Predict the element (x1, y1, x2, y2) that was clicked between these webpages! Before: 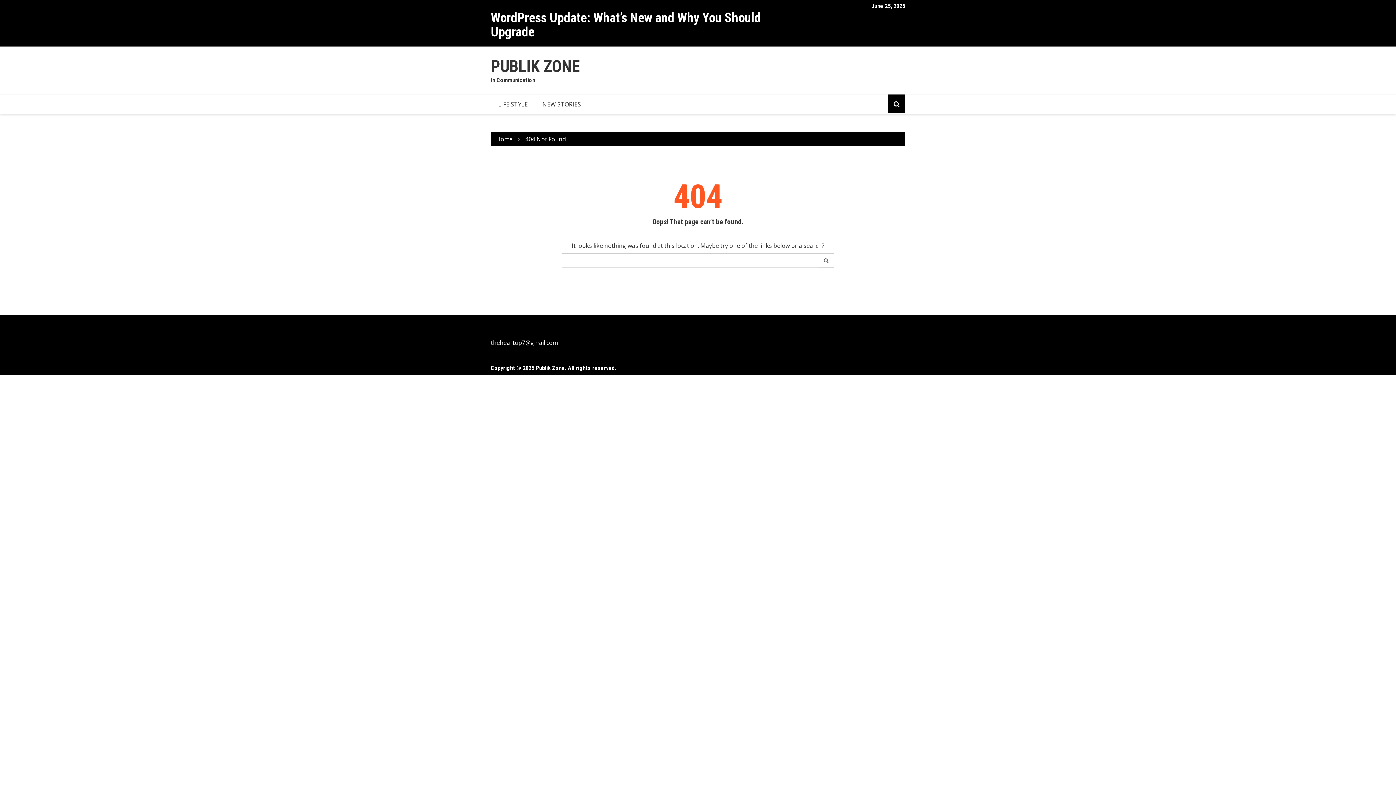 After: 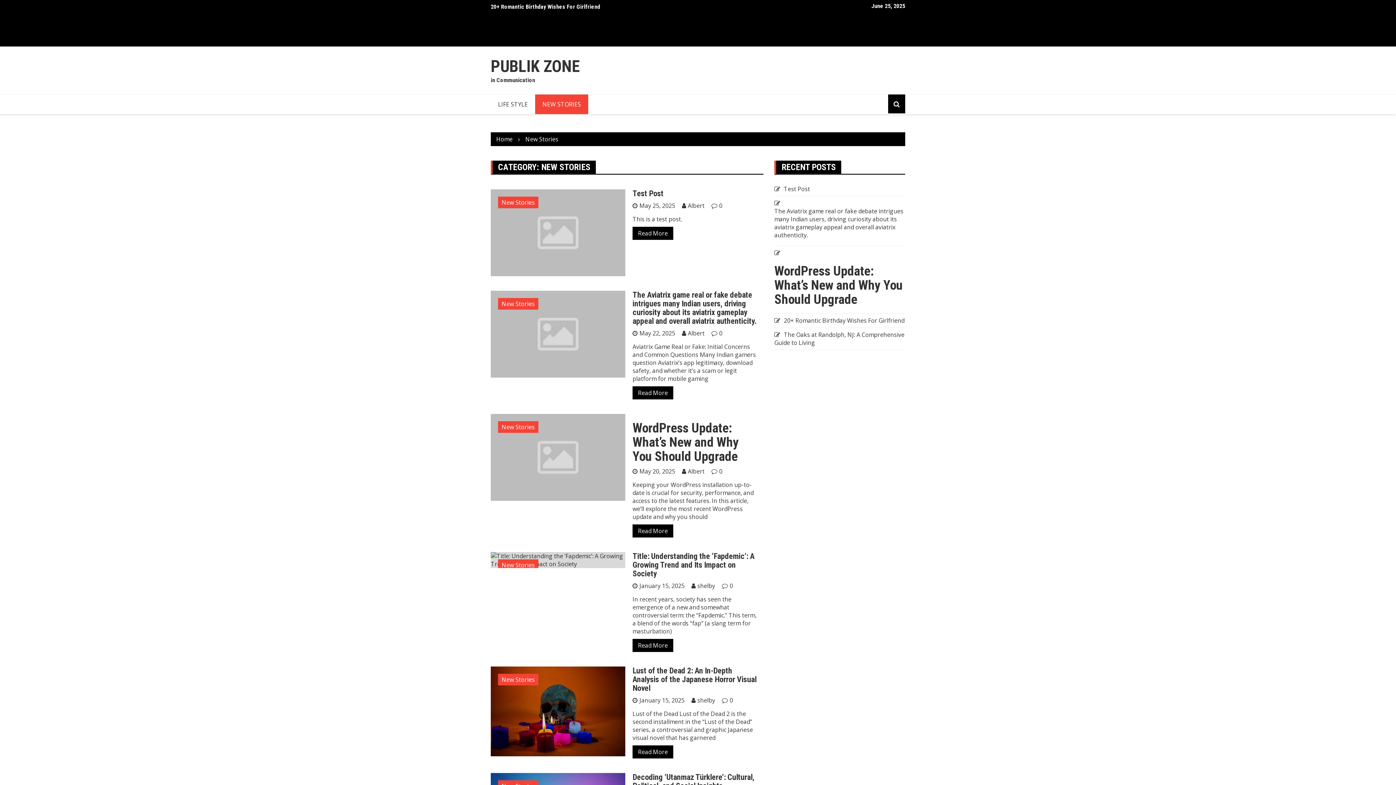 Action: label: NEW STORIES bbox: (535, 94, 588, 114)